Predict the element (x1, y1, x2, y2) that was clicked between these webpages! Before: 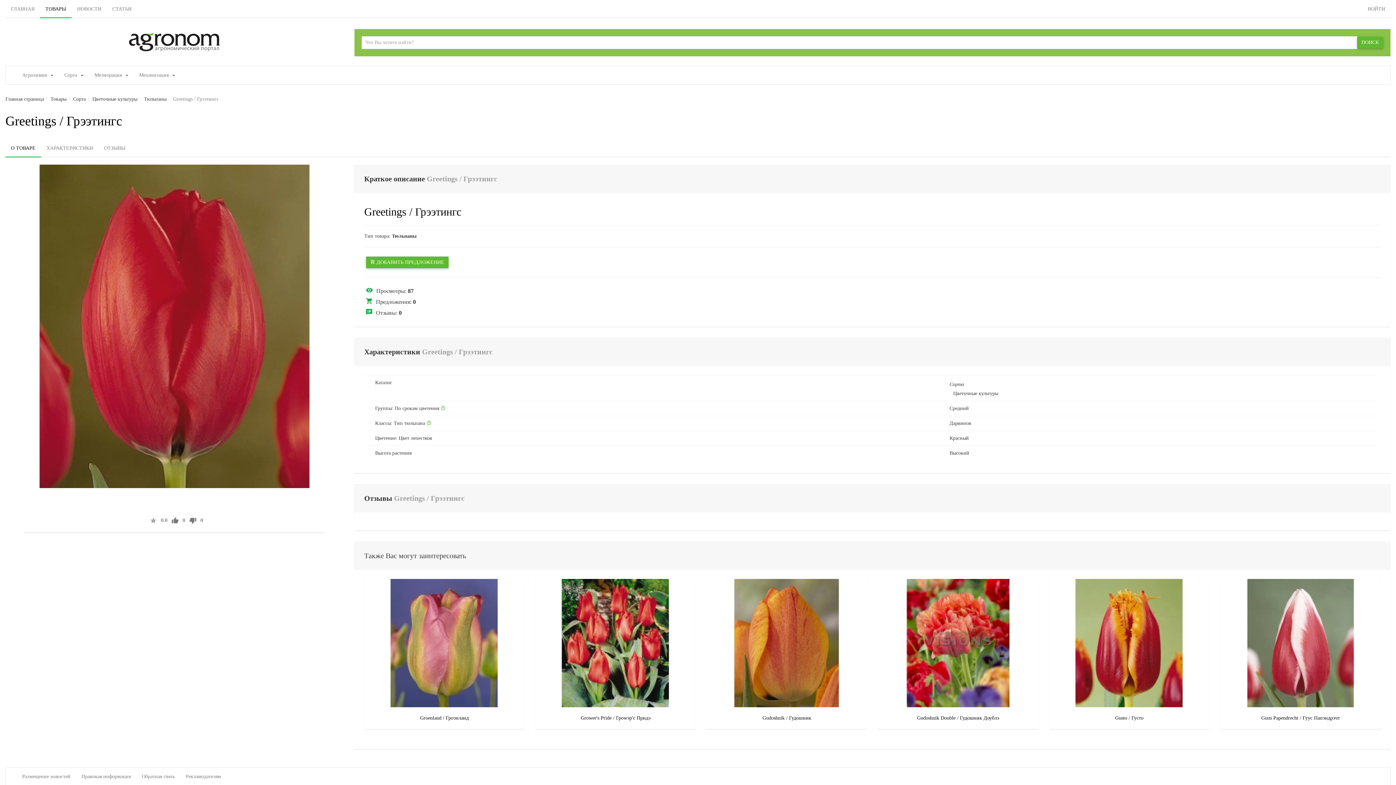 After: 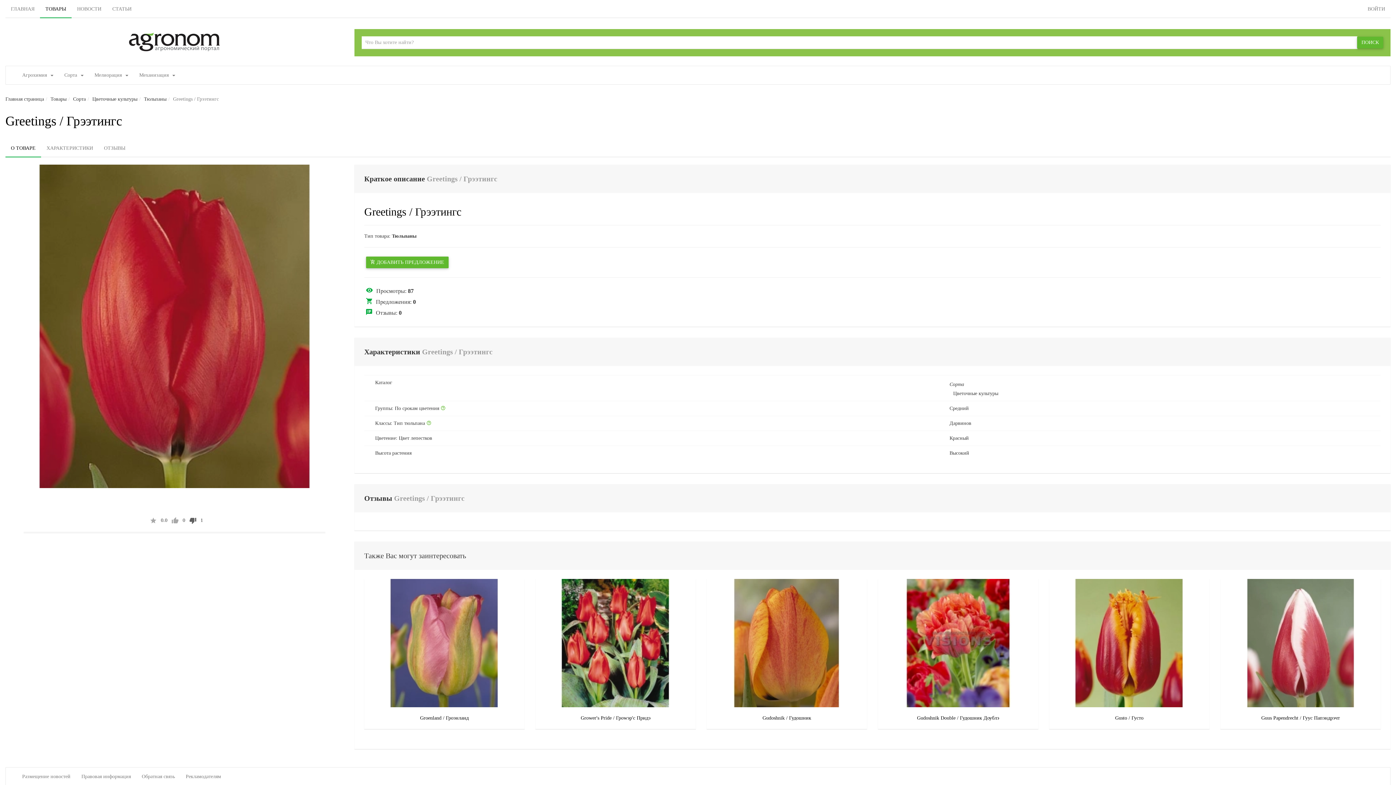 Action: bbox: (185, 513, 200, 528)